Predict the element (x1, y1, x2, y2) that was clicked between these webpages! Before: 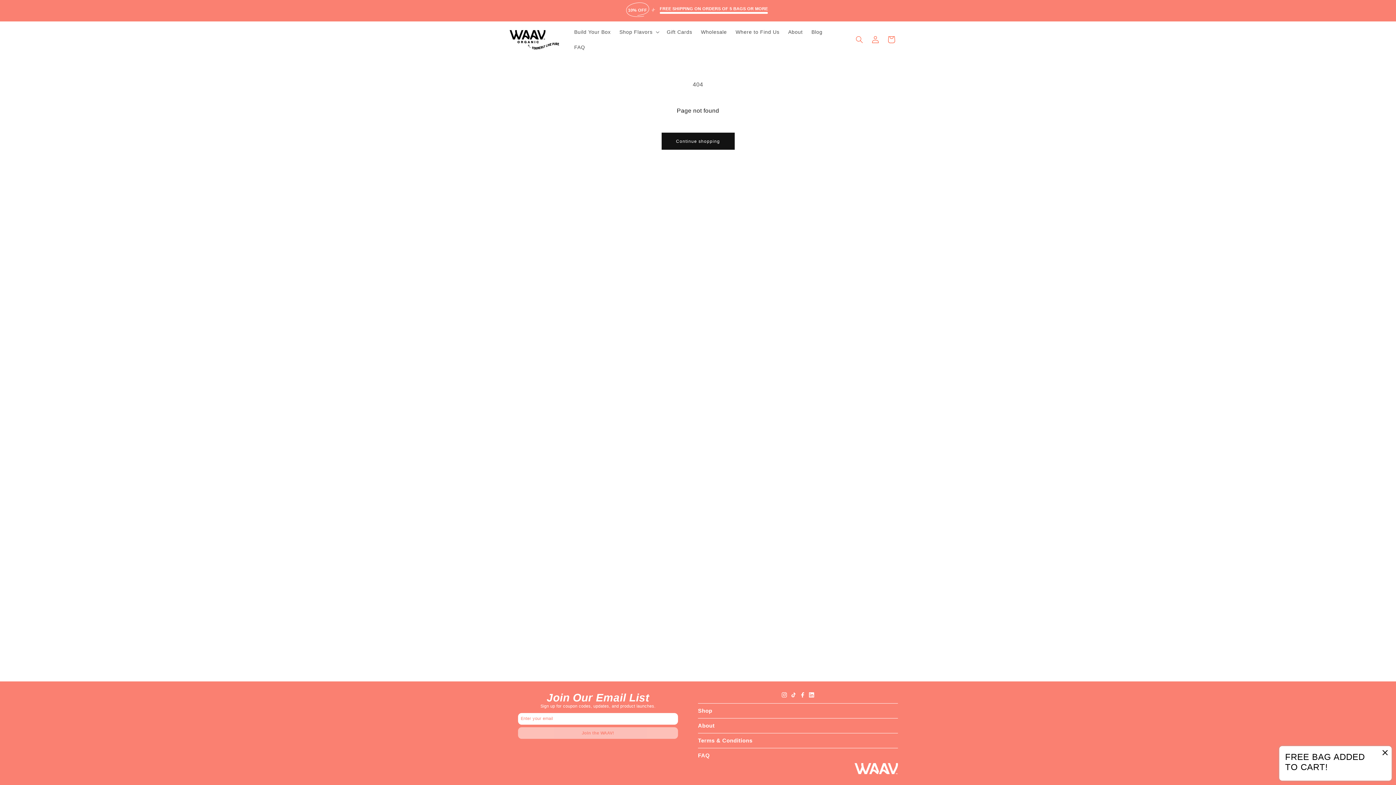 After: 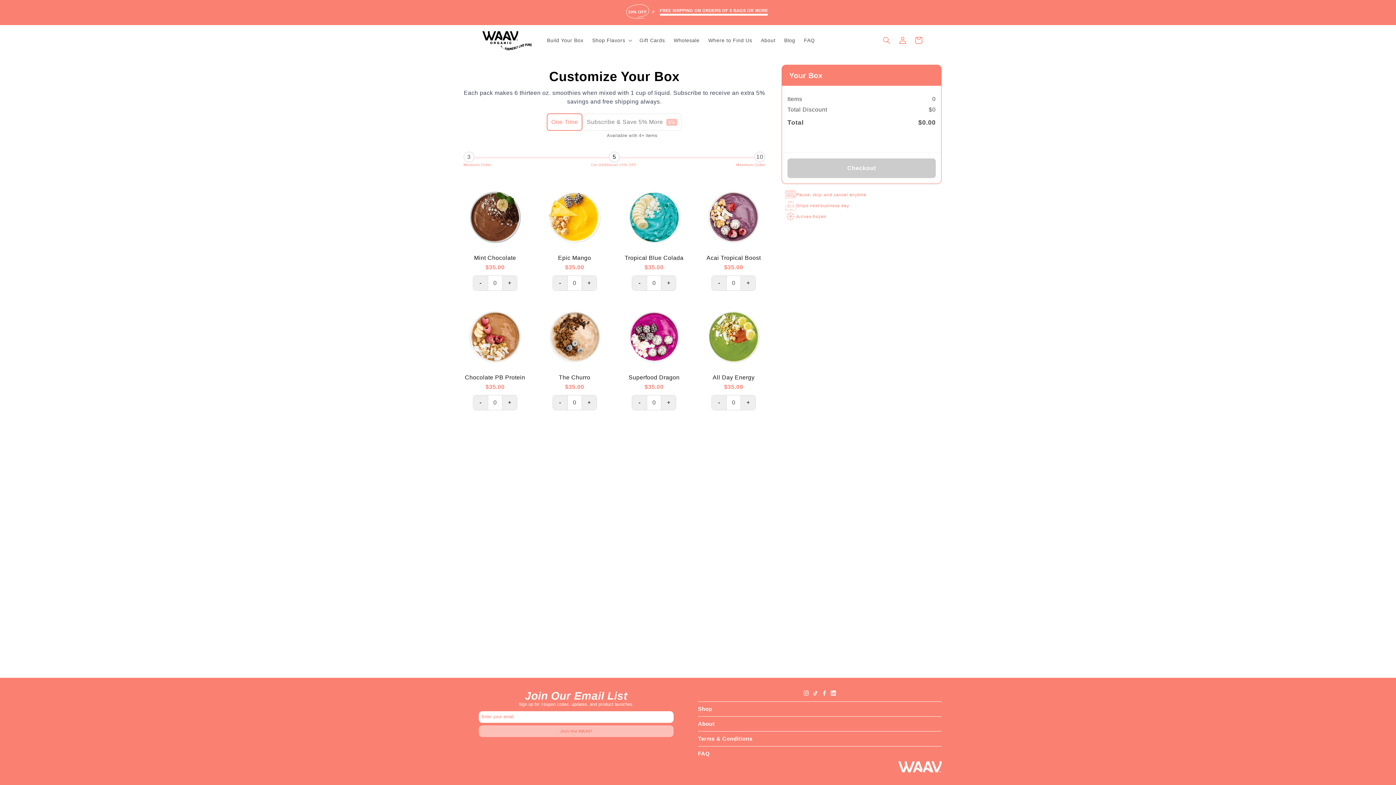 Action: bbox: (698, 707, 898, 714) label: Shop